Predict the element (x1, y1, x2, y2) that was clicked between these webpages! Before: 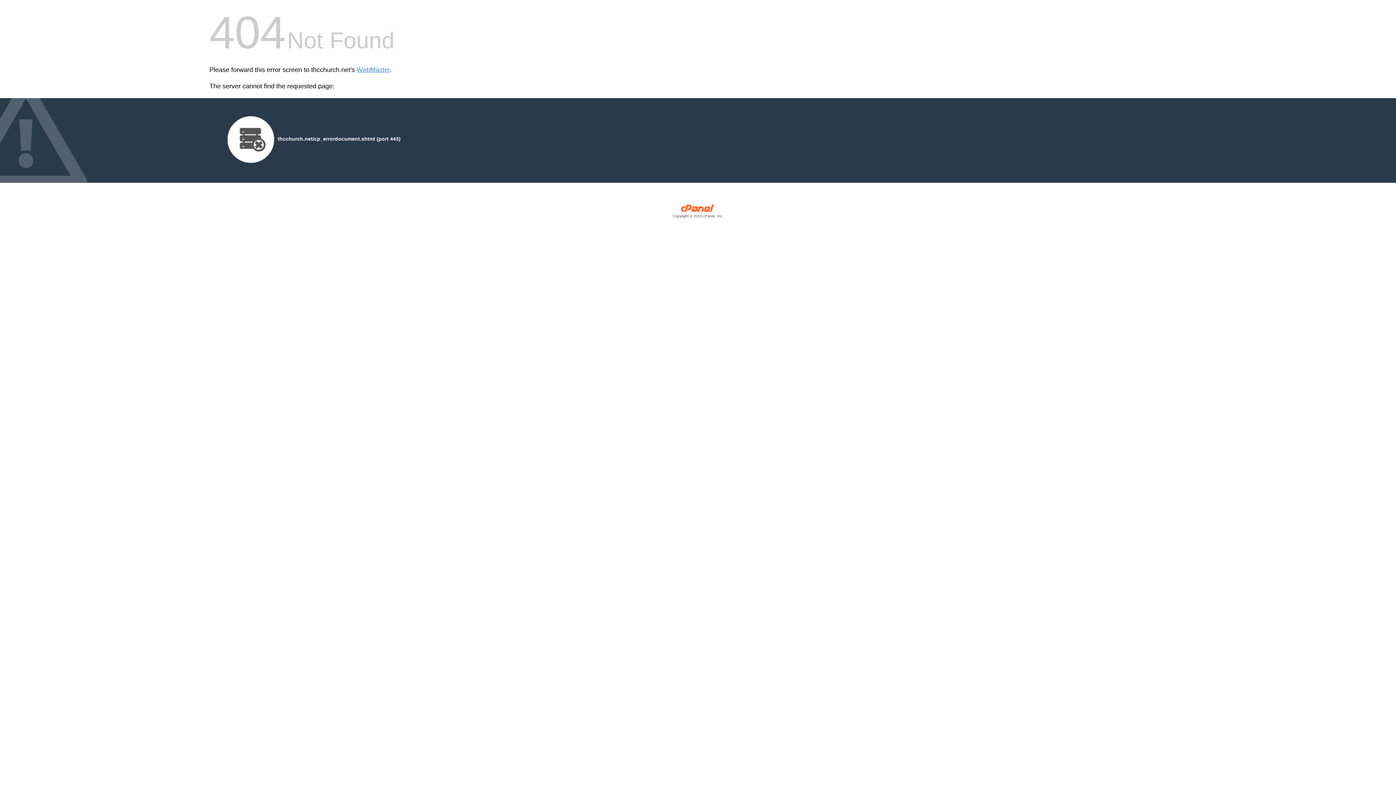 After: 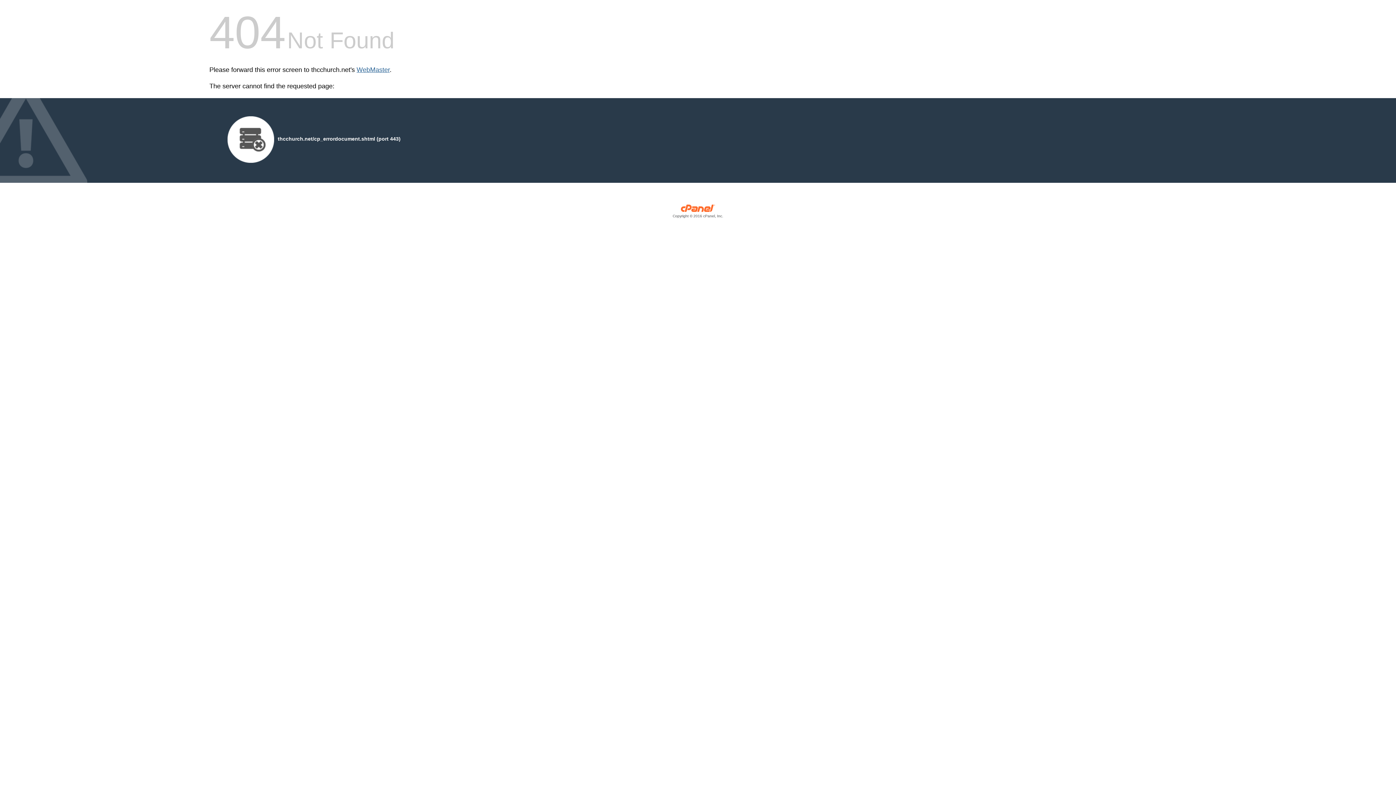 Action: label: WebMaster bbox: (356, 66, 389, 73)